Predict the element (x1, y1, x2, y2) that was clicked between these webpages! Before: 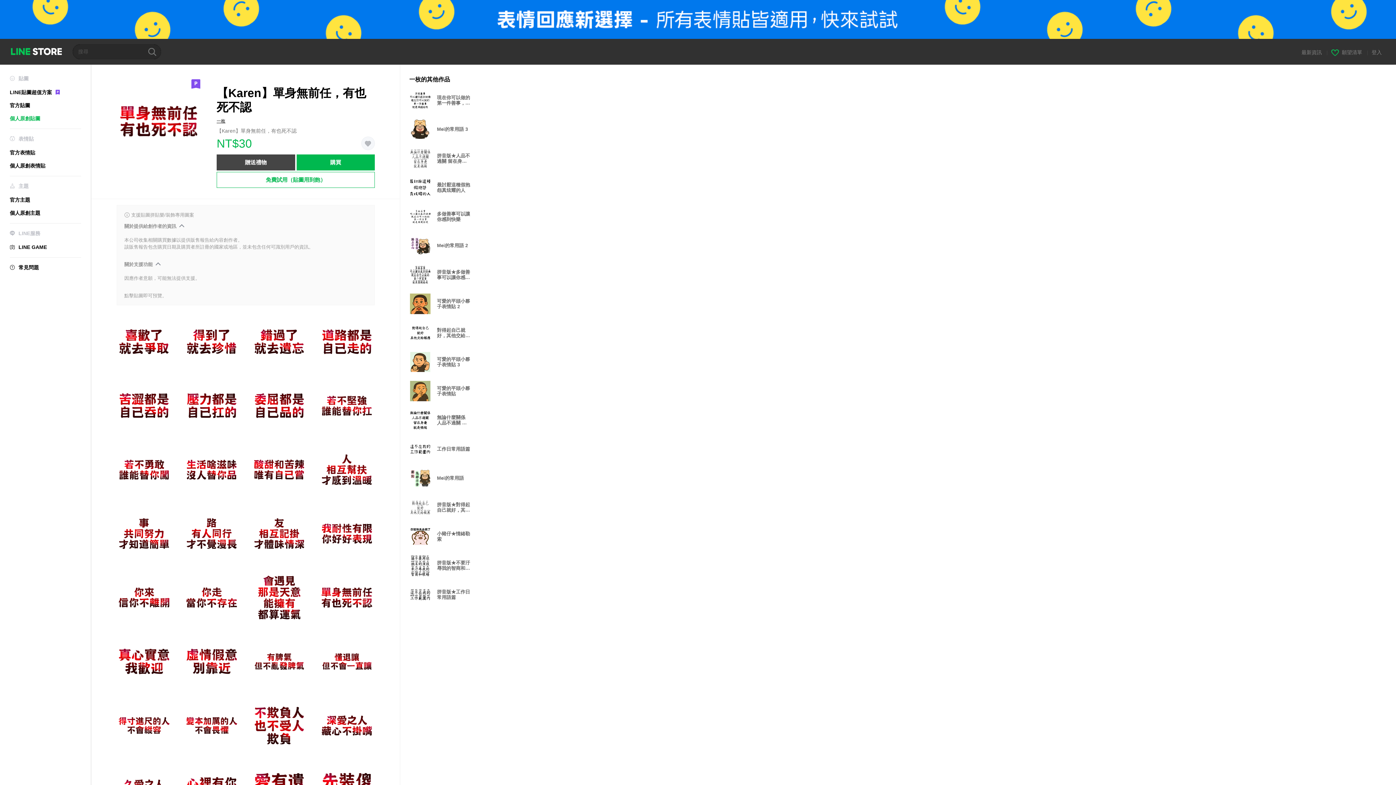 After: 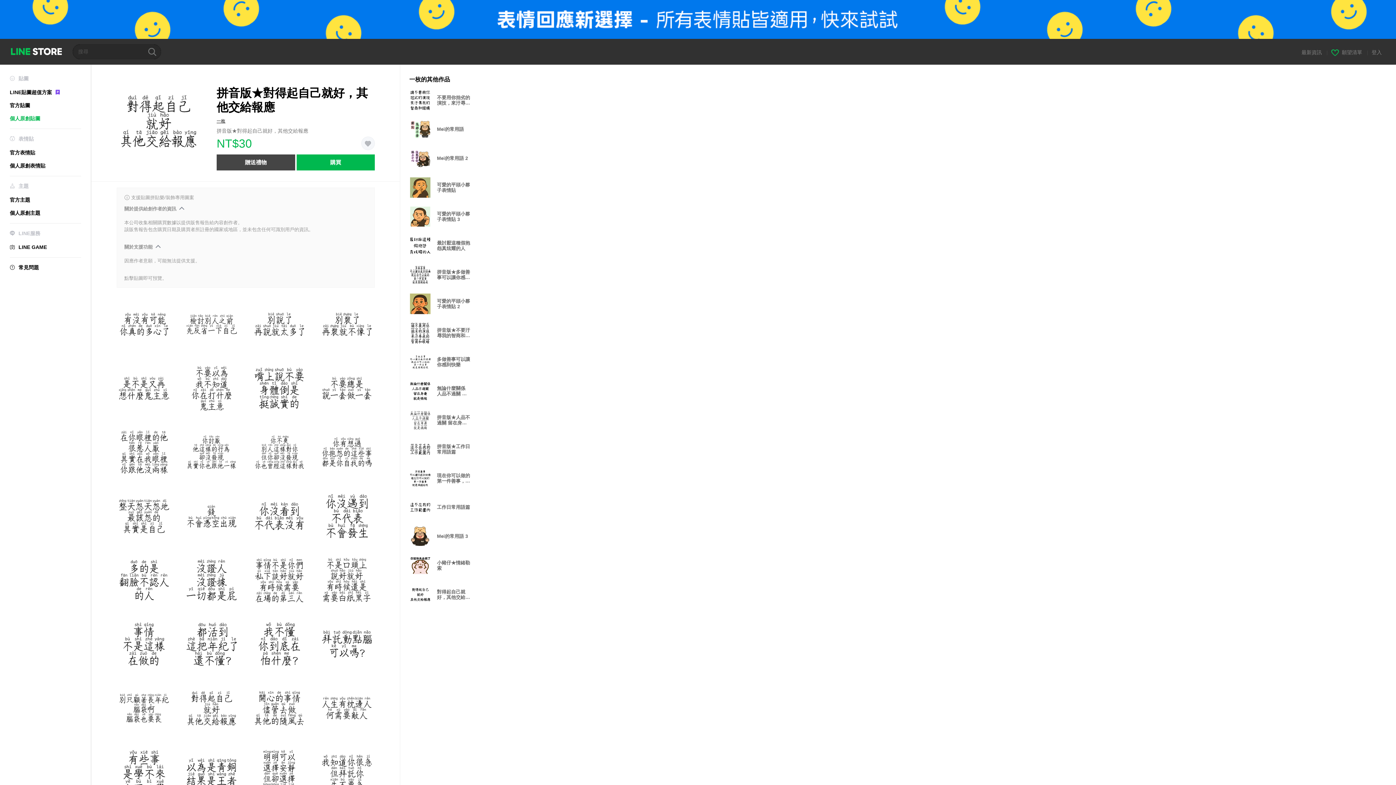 Action: label: 拼音版★對得起自己就好，其他交給報應 bbox: (409, 496, 477, 518)